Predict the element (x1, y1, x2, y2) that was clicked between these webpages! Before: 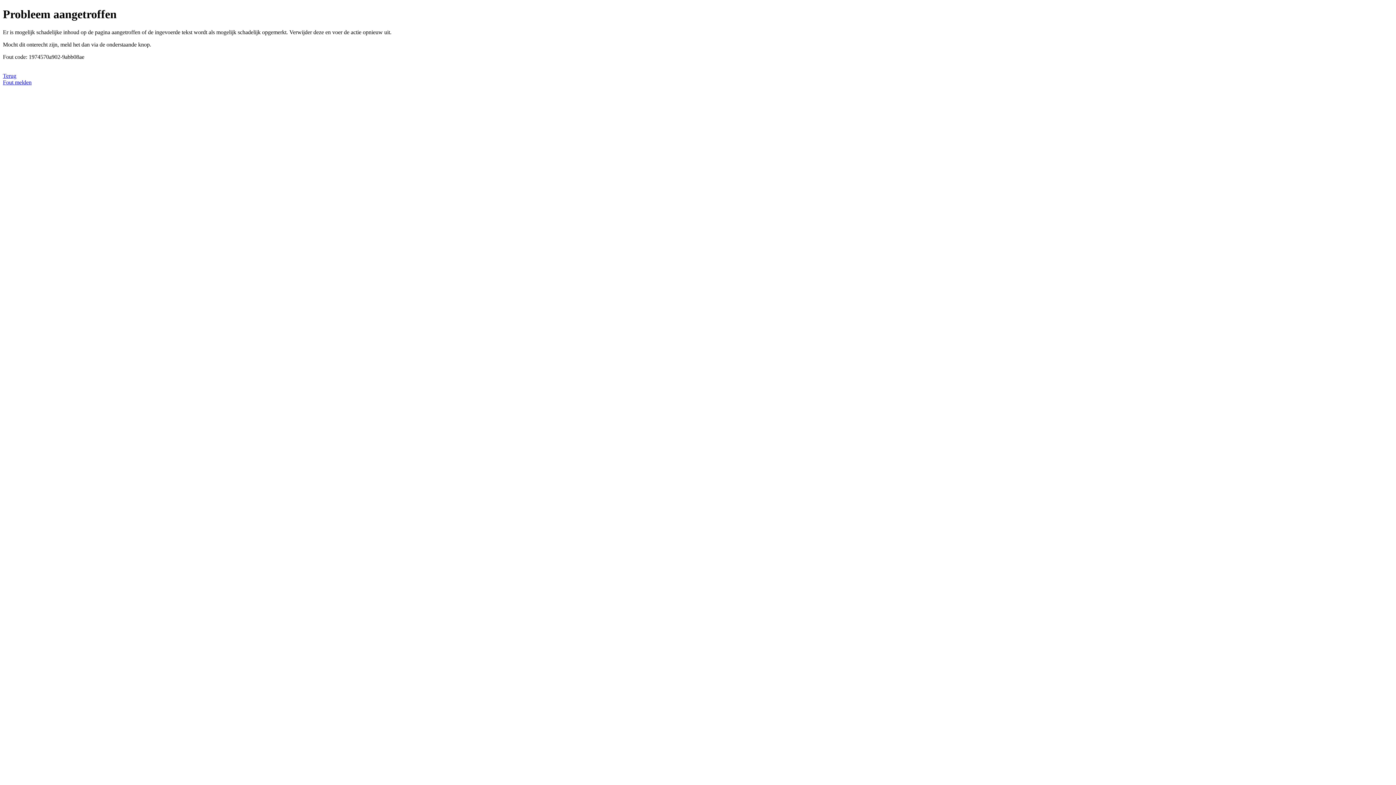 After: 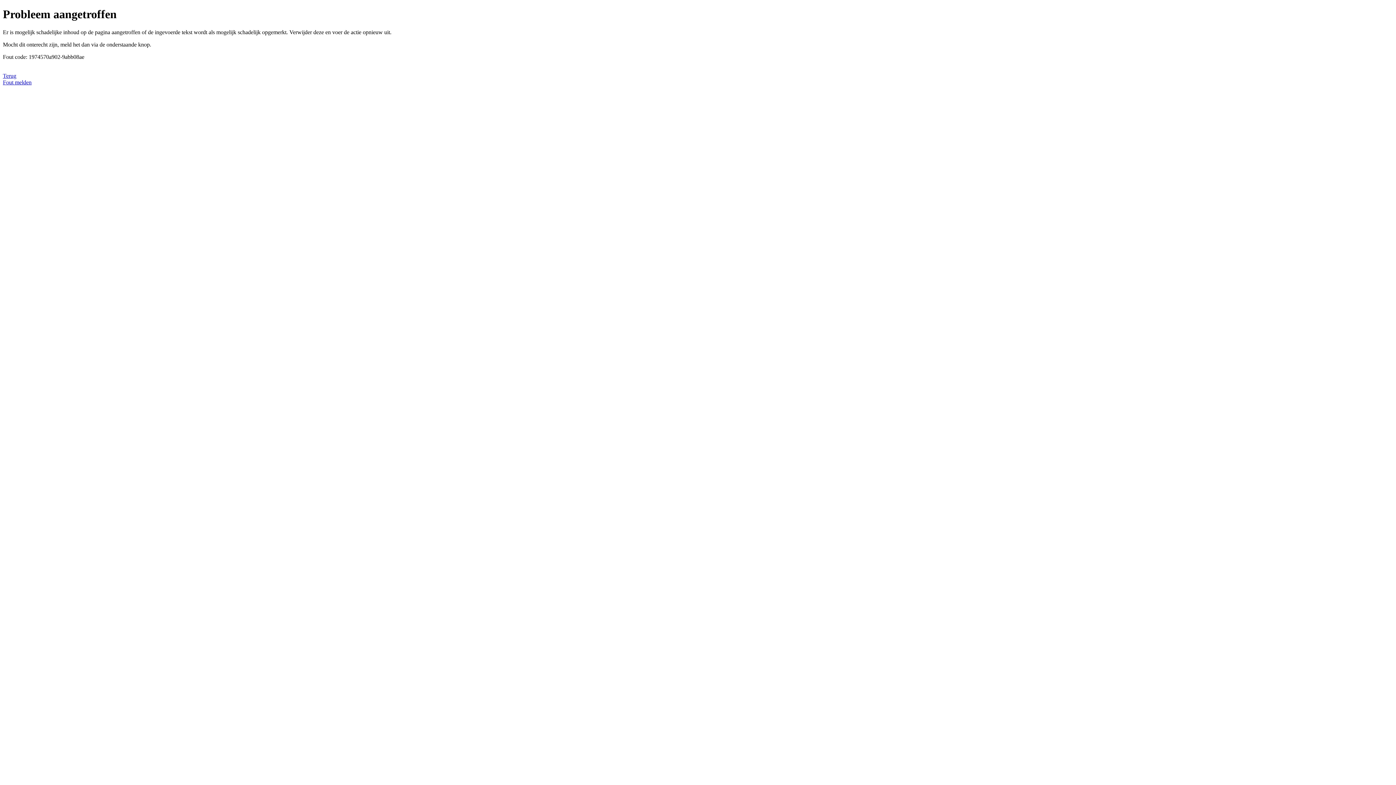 Action: label: Fout melden bbox: (2, 79, 31, 85)